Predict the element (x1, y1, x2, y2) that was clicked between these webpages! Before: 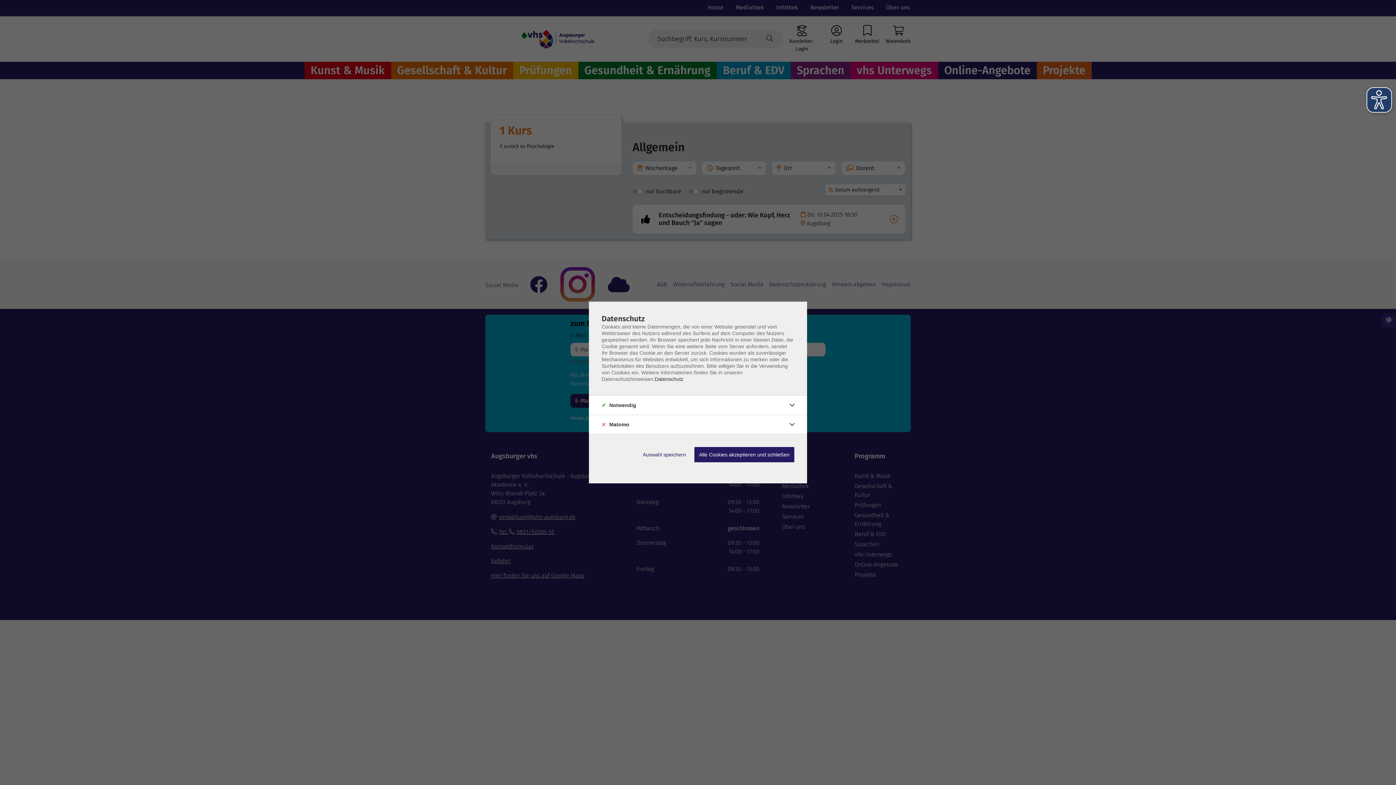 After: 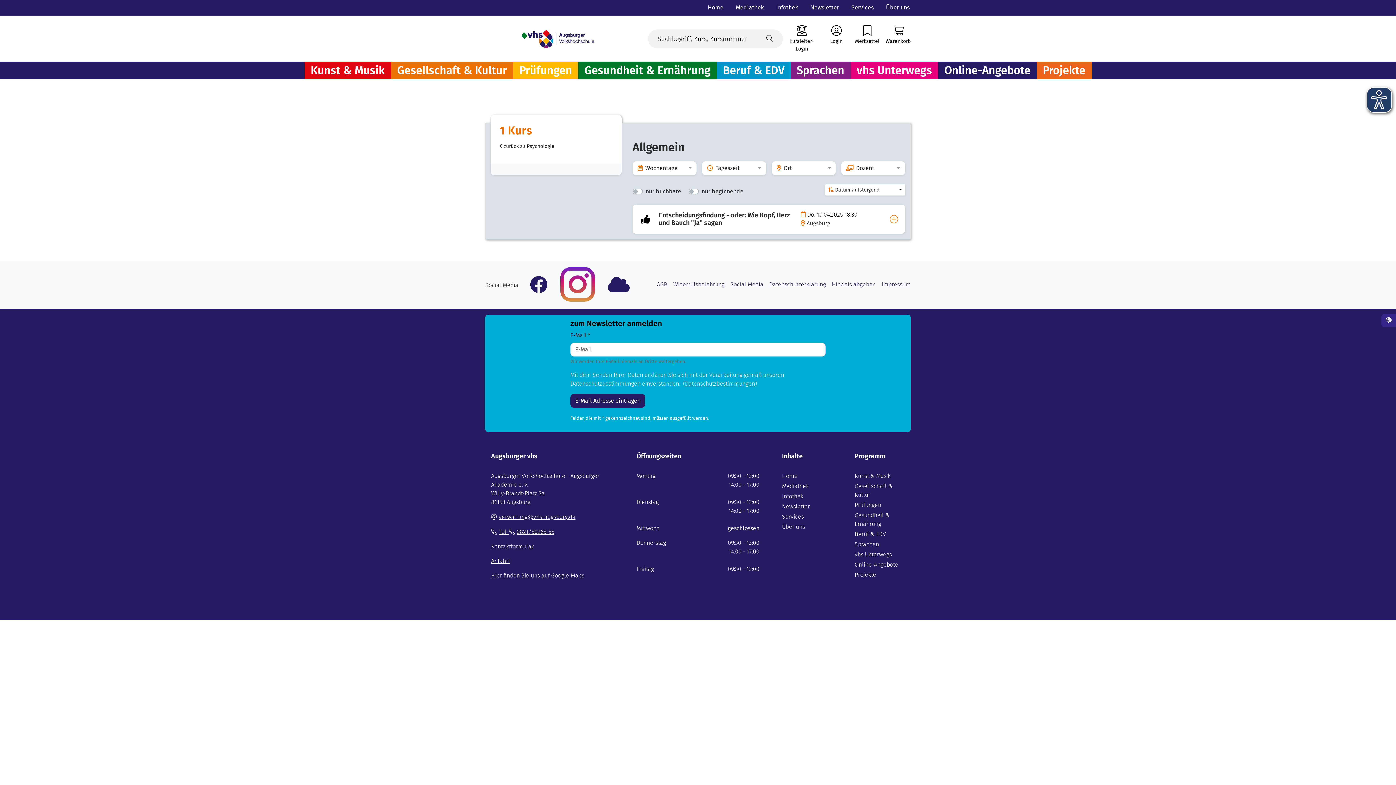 Action: bbox: (694, 447, 794, 462) label: Alle Cookies akzeptieren und schließen